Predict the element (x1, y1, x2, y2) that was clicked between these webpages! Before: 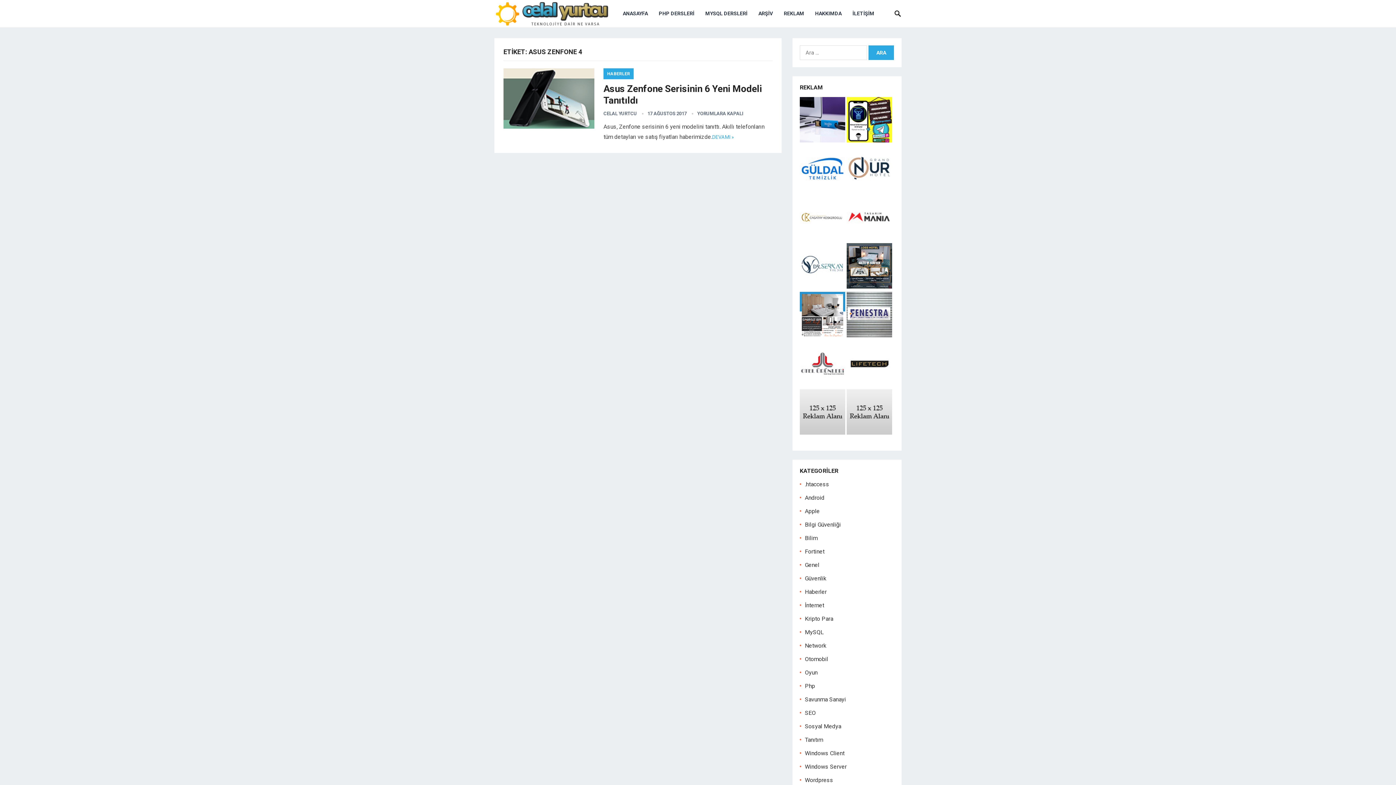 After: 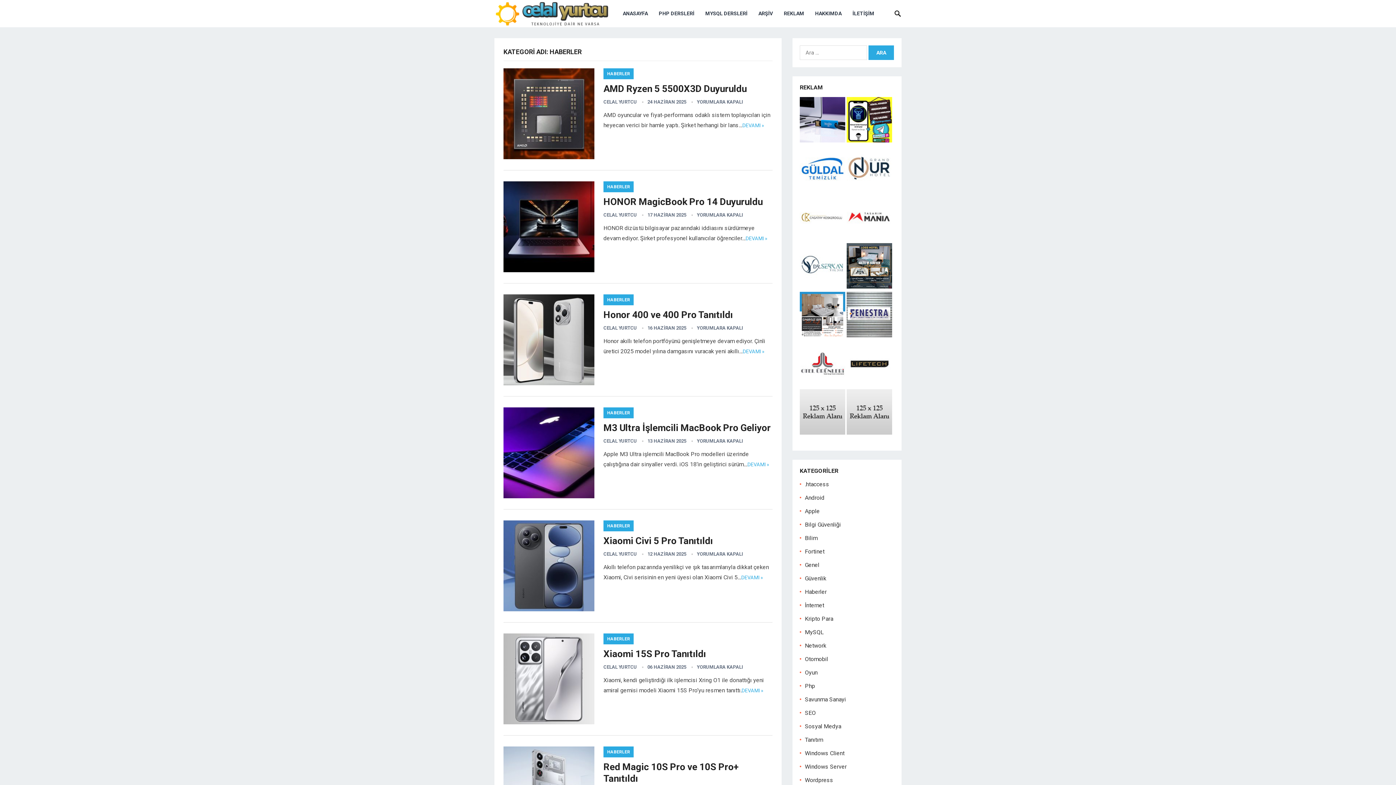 Action: label: Haberler bbox: (805, 588, 826, 595)